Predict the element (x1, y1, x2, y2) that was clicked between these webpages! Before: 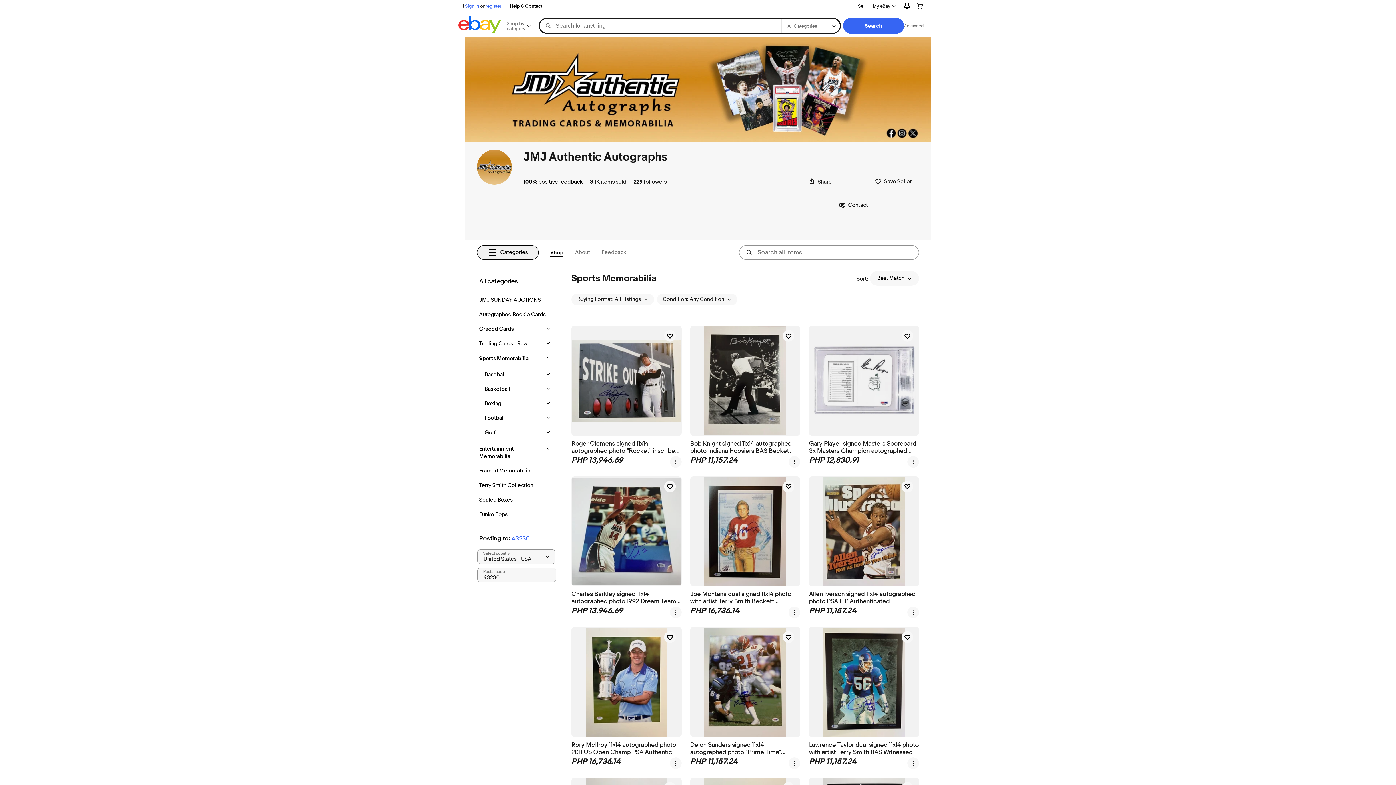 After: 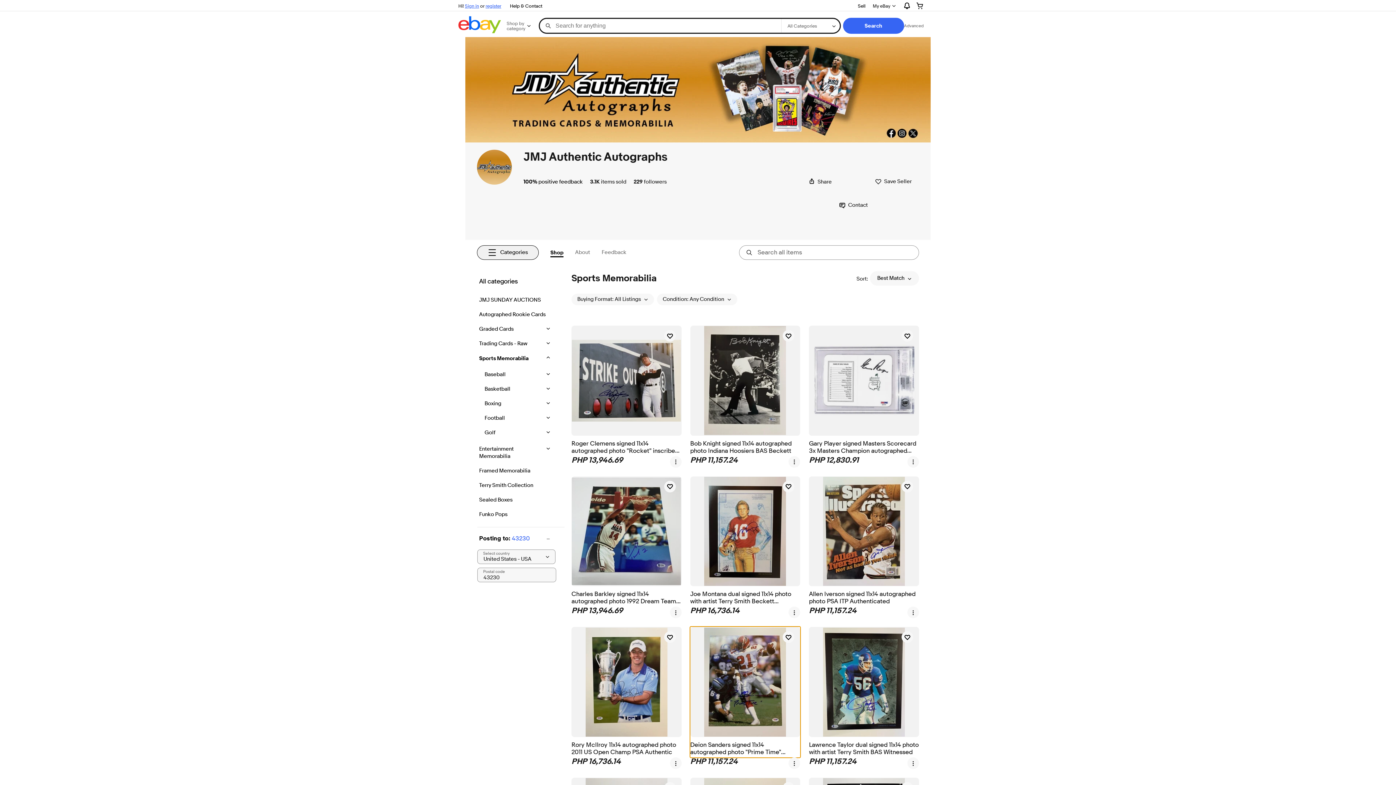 Action: bbox: (690, 627, 800, 757) label: Deion Sanders signed 11x14 autographed photo "Prime Time" inscribed PSA 